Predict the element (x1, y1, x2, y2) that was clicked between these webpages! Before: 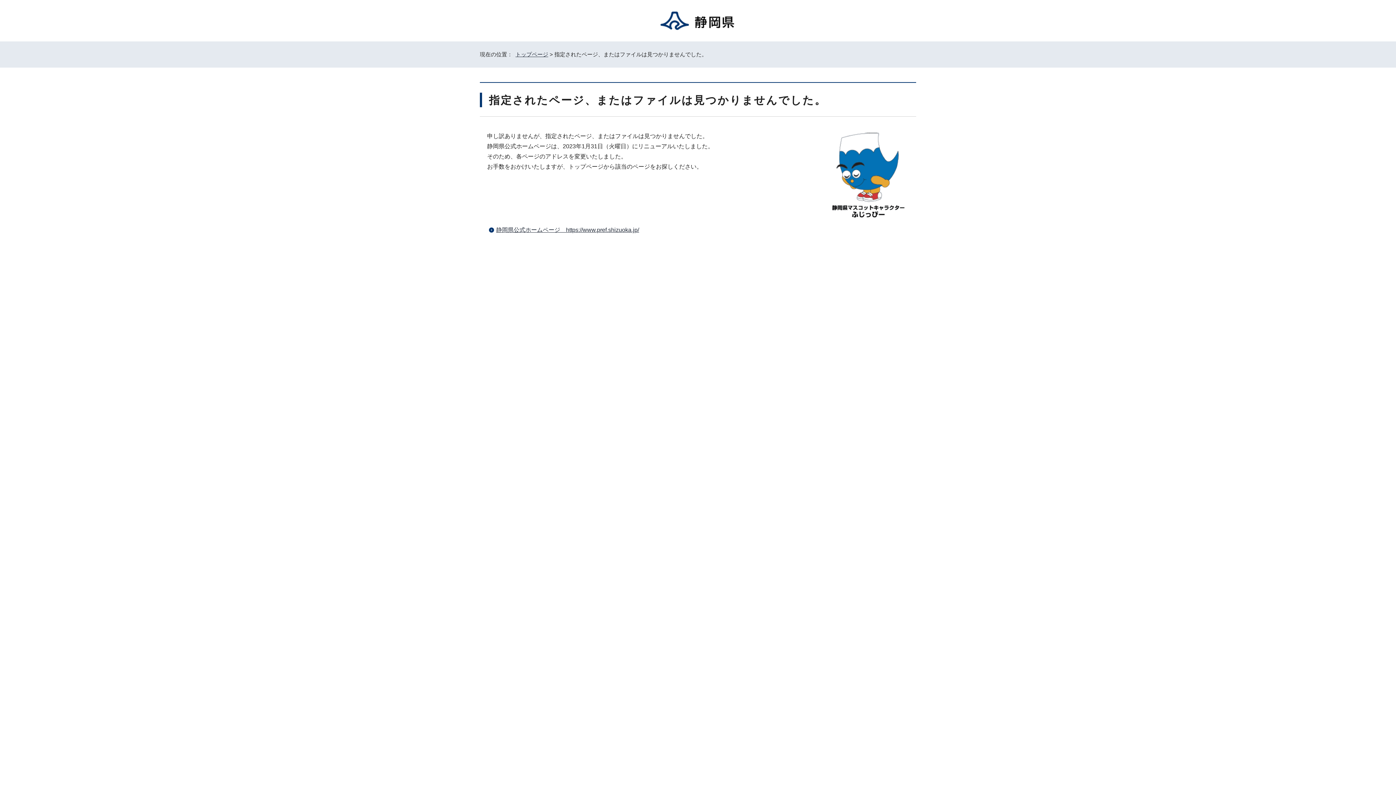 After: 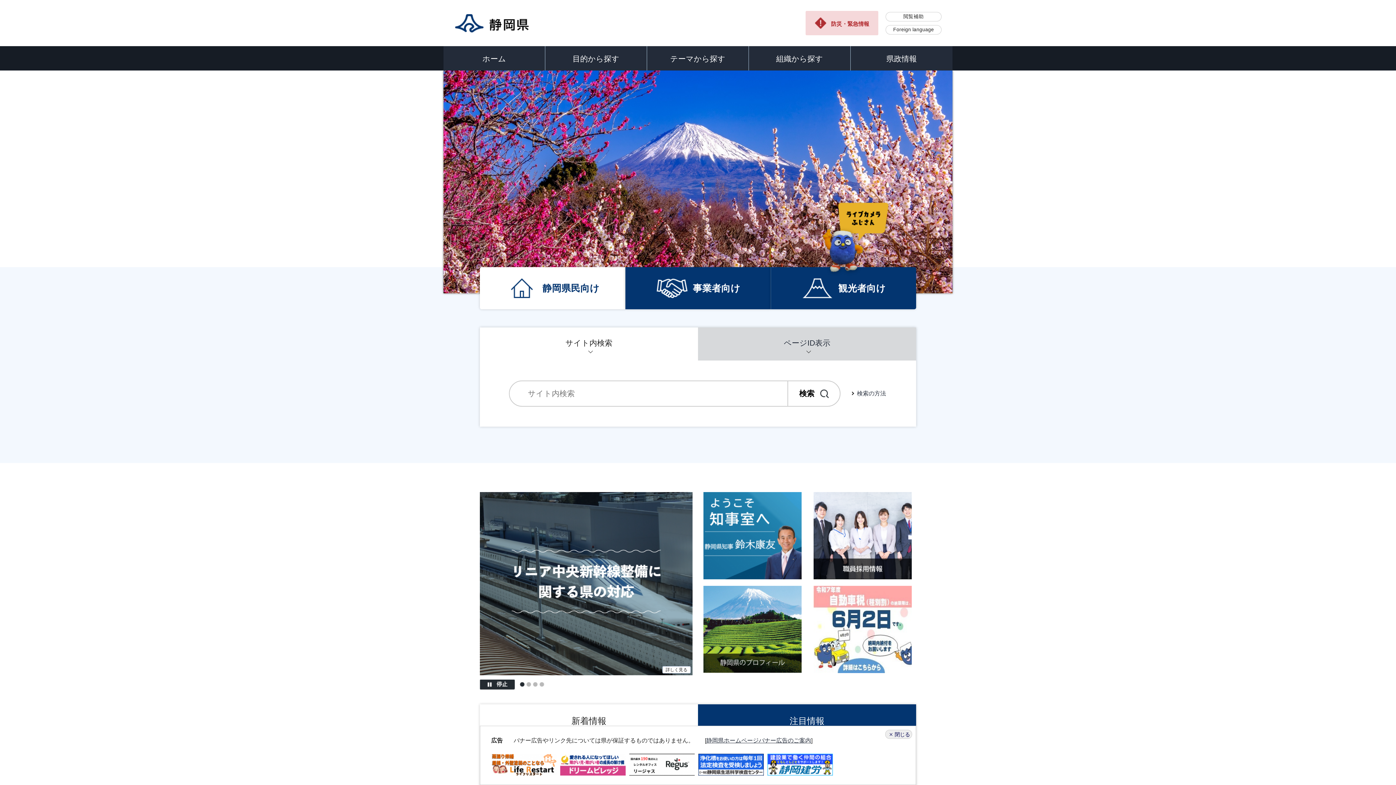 Action: bbox: (660, 10, 736, 30)